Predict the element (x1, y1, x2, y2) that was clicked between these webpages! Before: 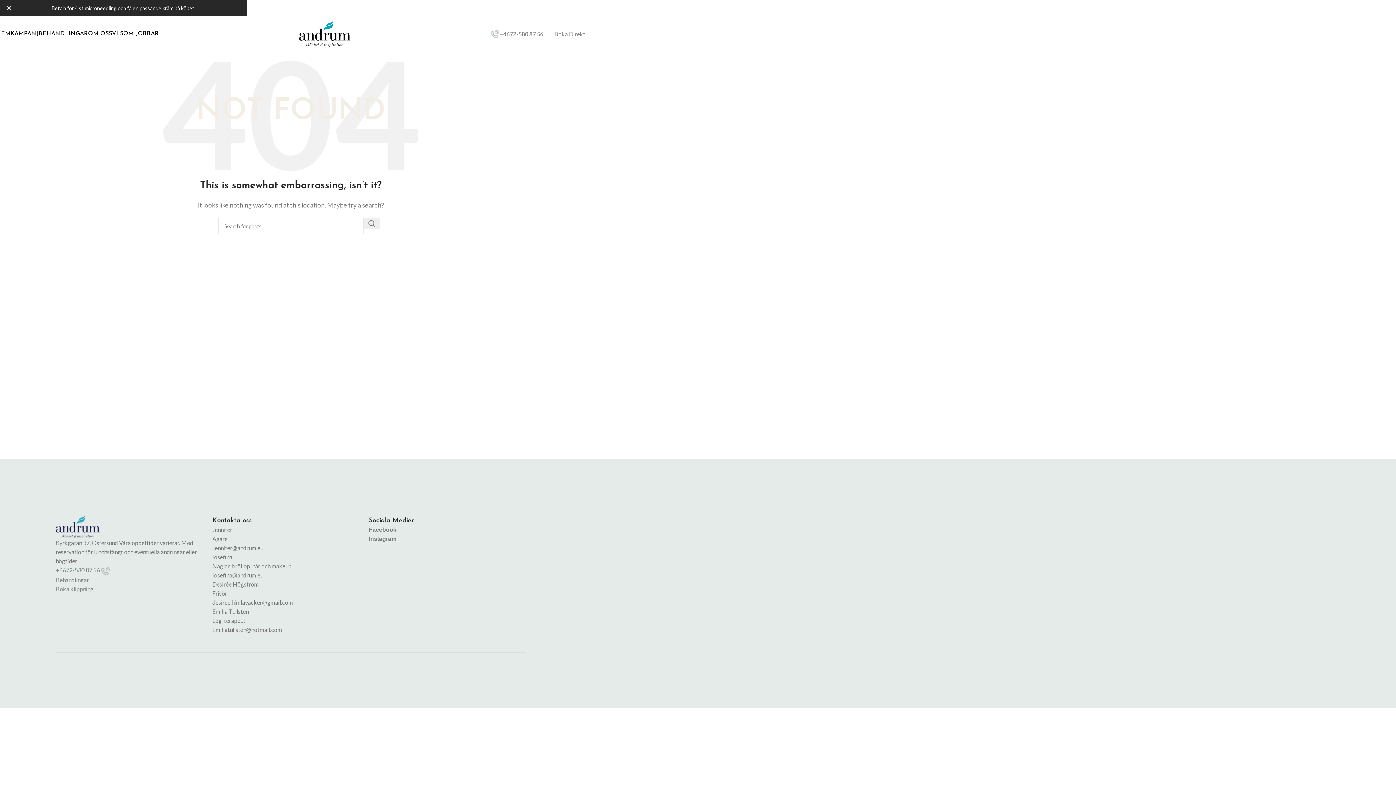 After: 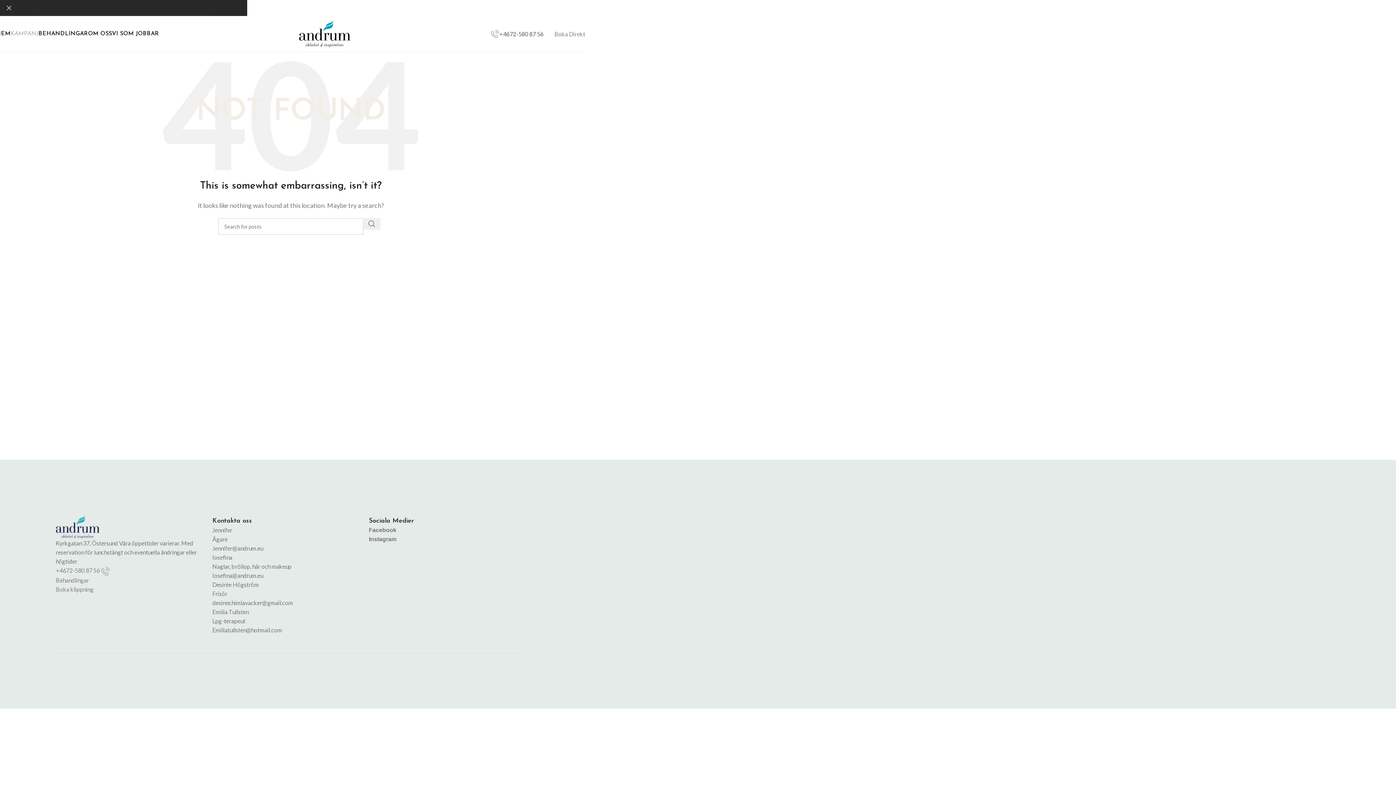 Action: bbox: (10, 26, 38, 41) label: KAMPANJ